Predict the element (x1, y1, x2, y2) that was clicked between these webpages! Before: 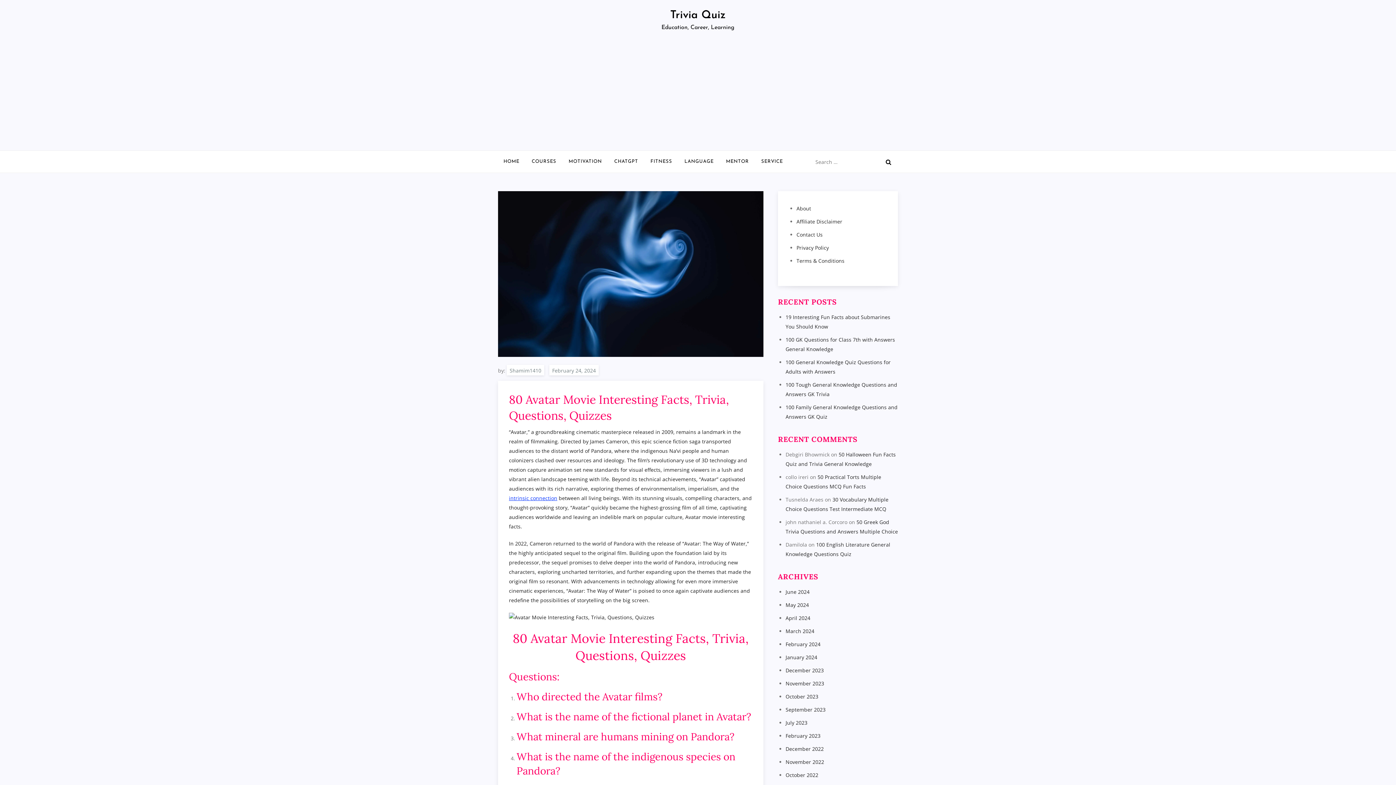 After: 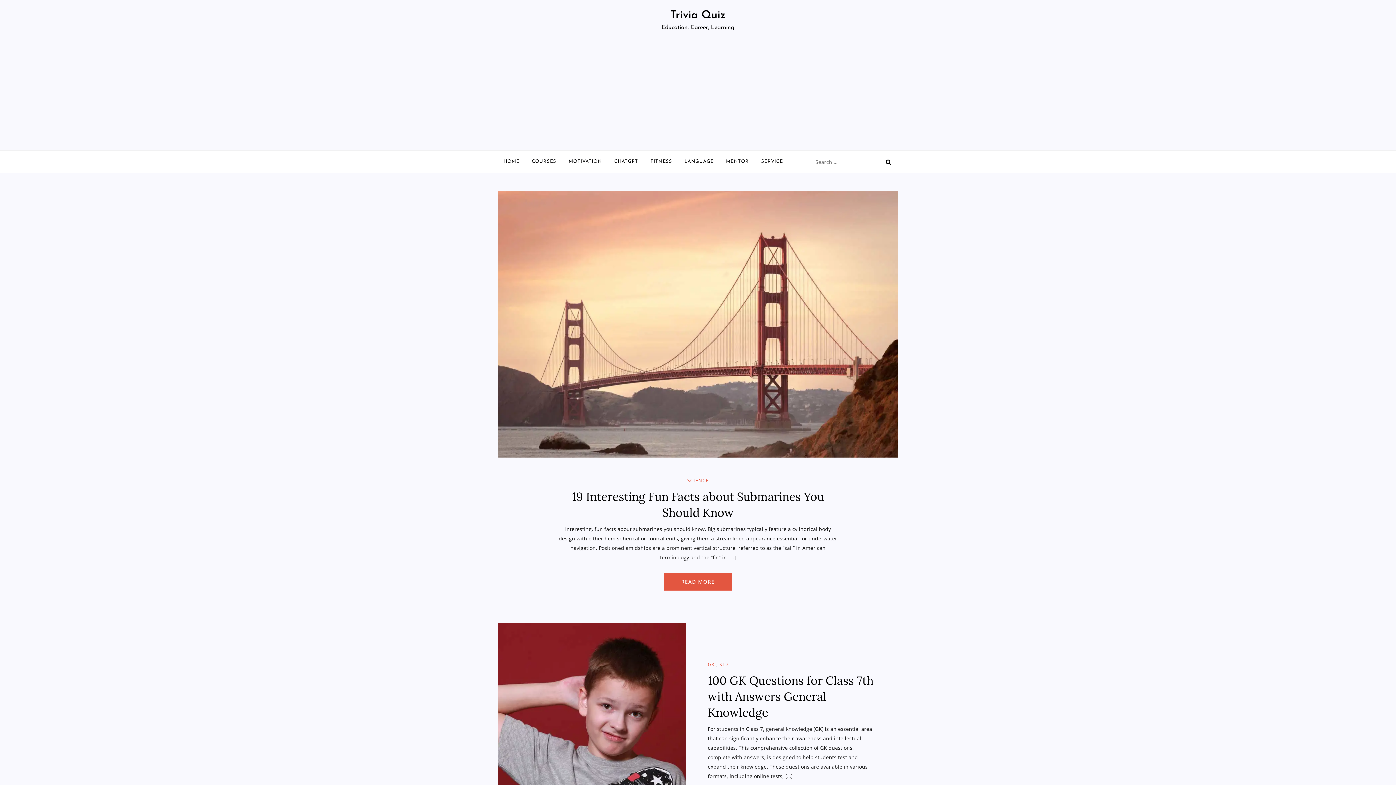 Action: bbox: (506, 365, 544, 375) label: Shamim1410